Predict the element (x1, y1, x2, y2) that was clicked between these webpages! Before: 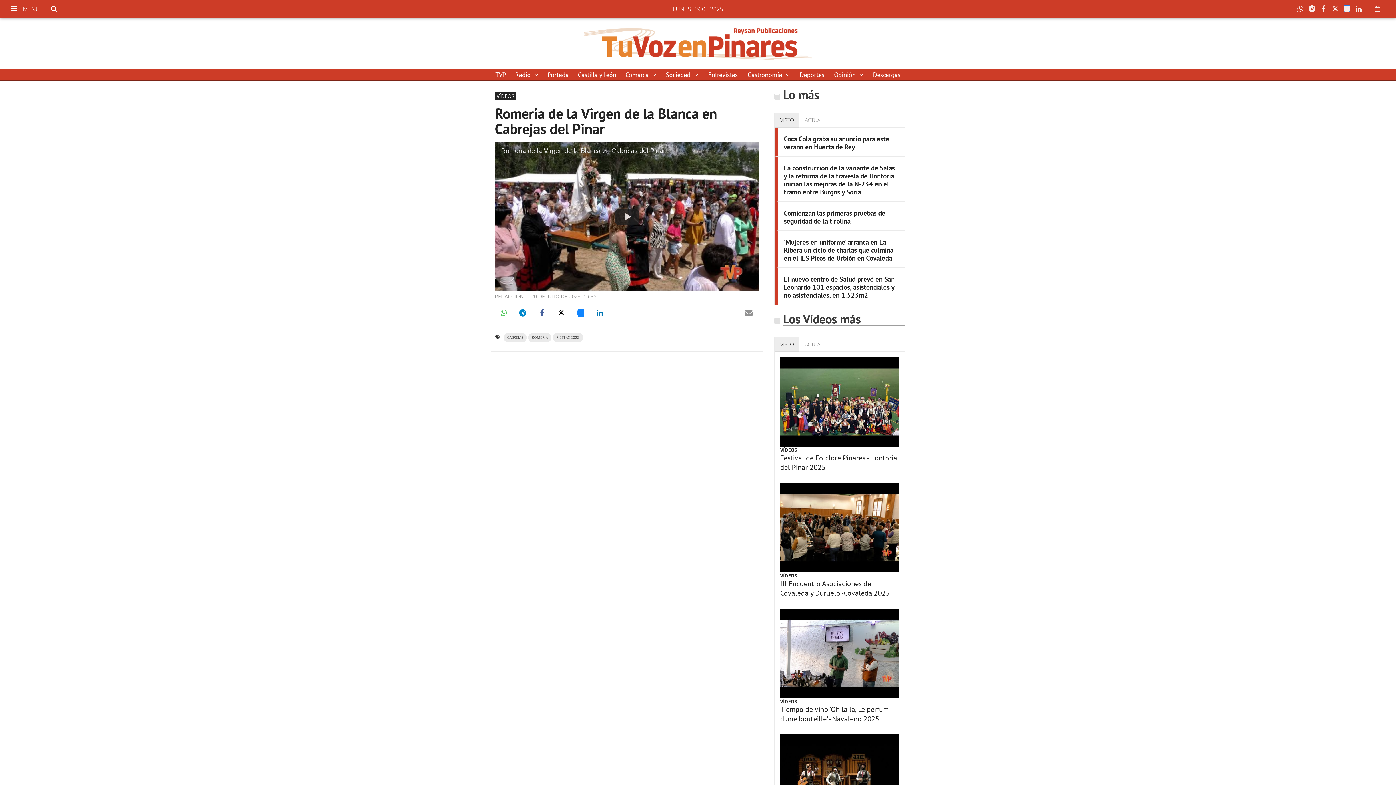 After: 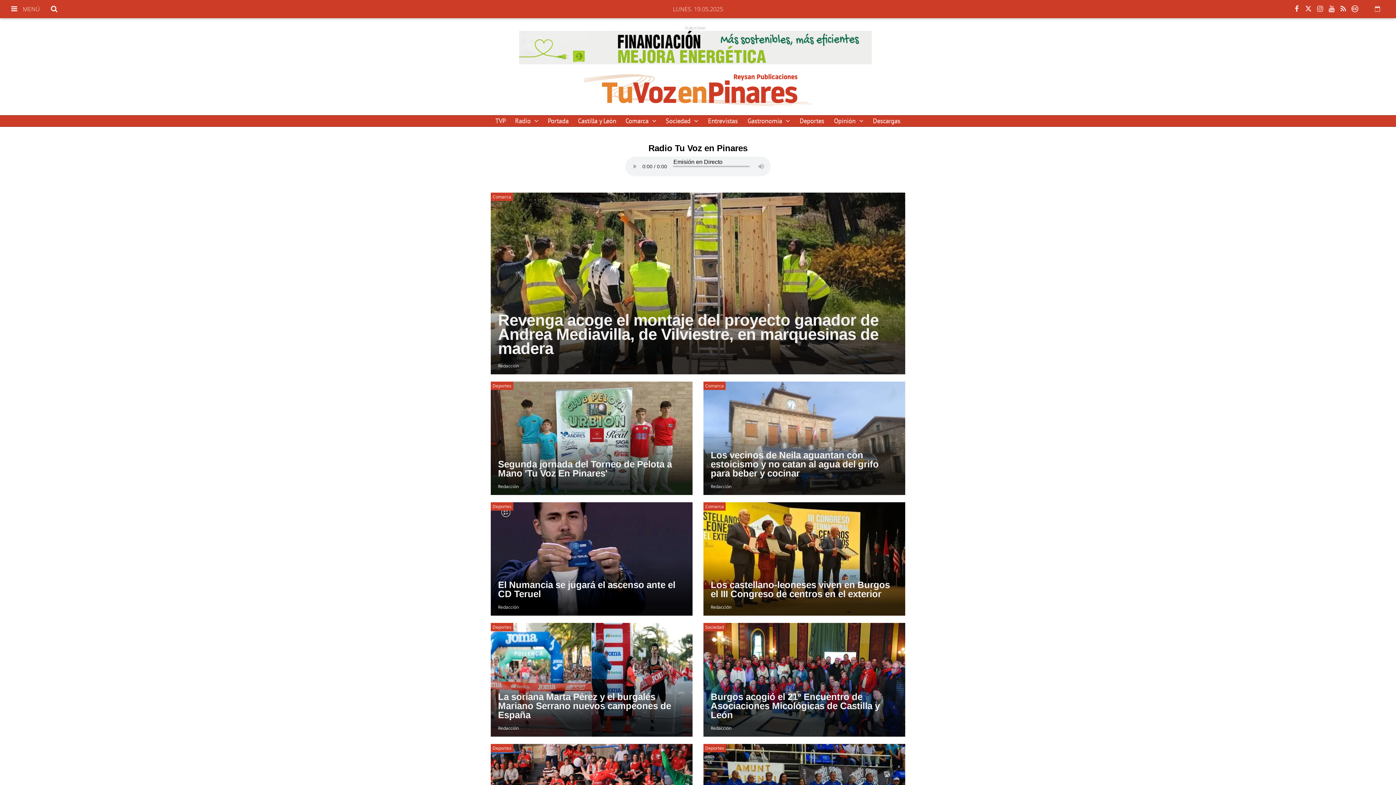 Action: label: Portada bbox: (543, 69, 573, 80)